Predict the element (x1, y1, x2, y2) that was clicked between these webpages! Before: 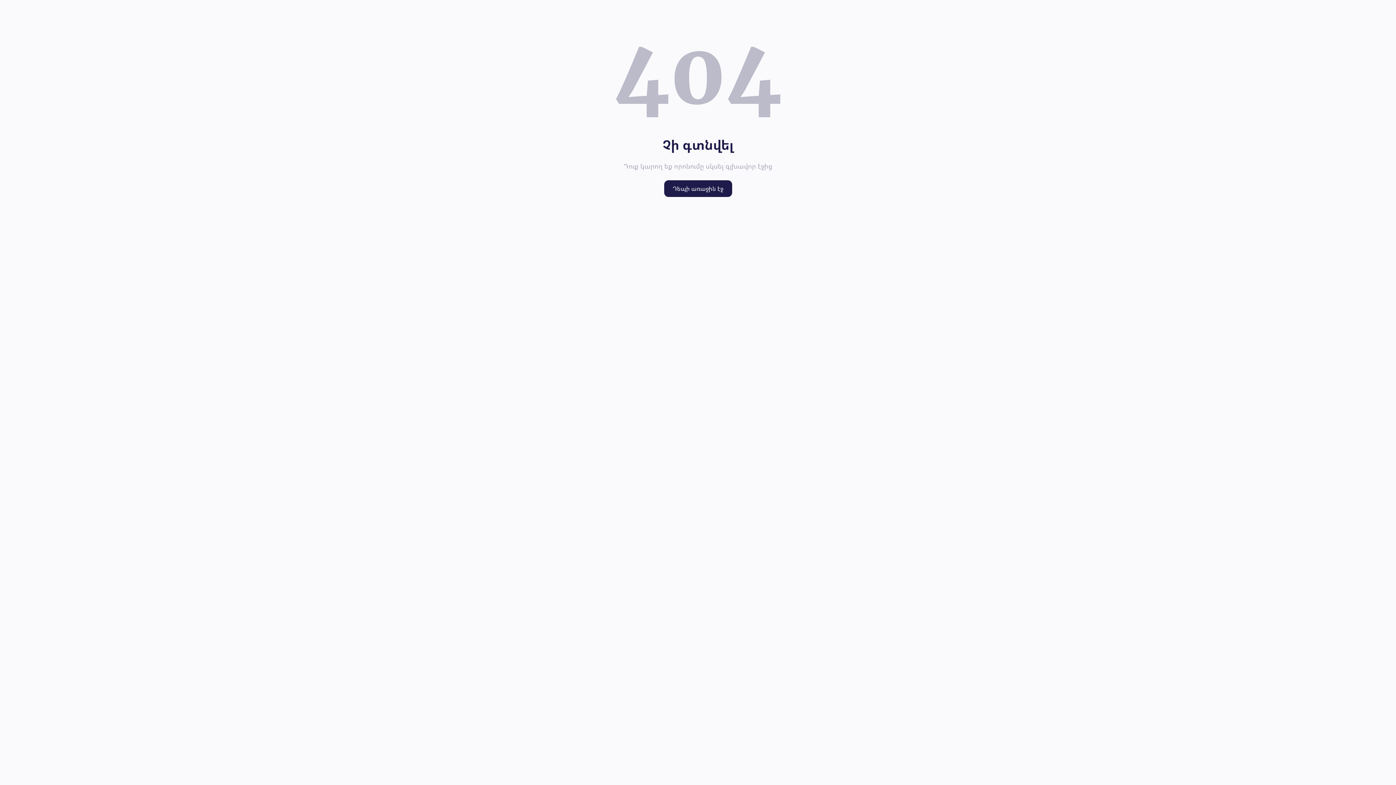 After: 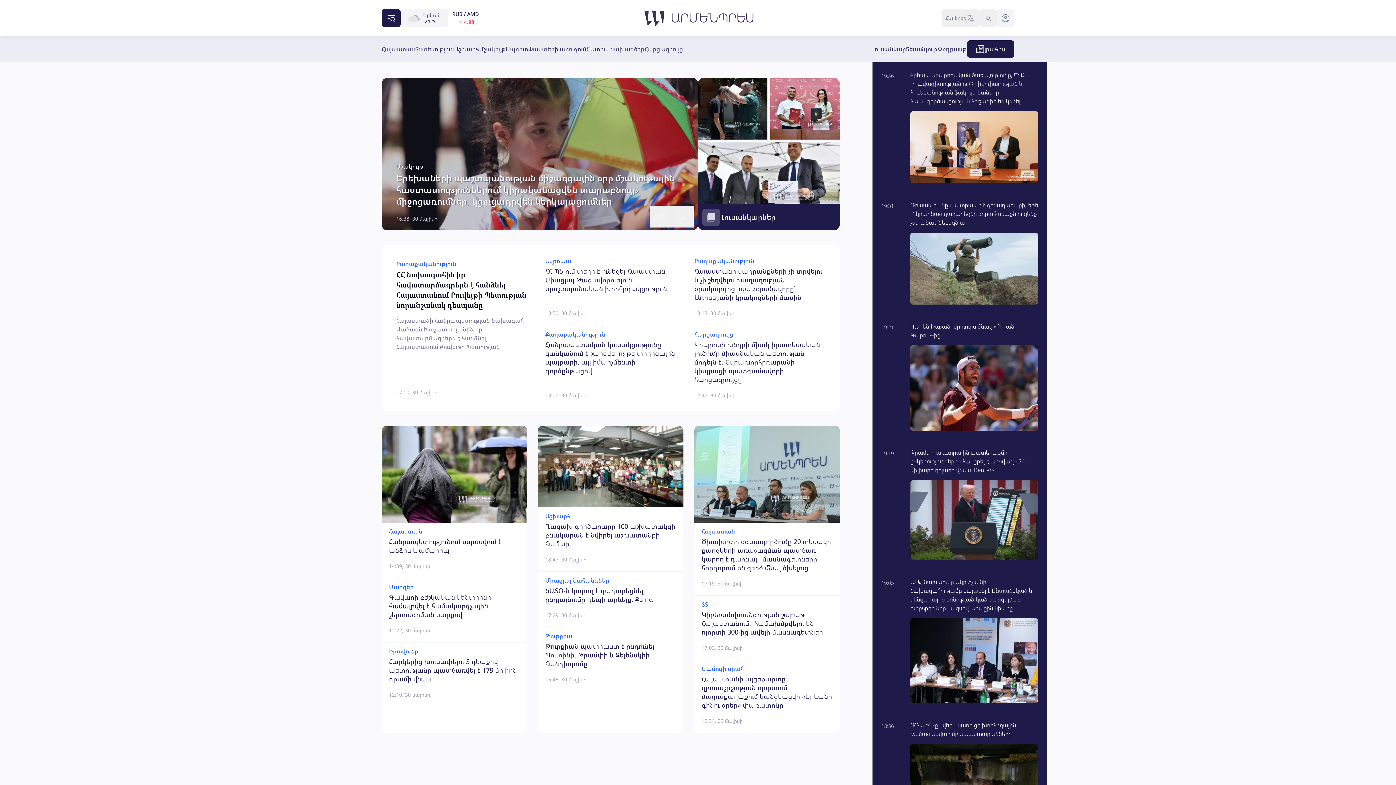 Action: bbox: (664, 180, 732, 197) label: Դեպի առաջին էջ